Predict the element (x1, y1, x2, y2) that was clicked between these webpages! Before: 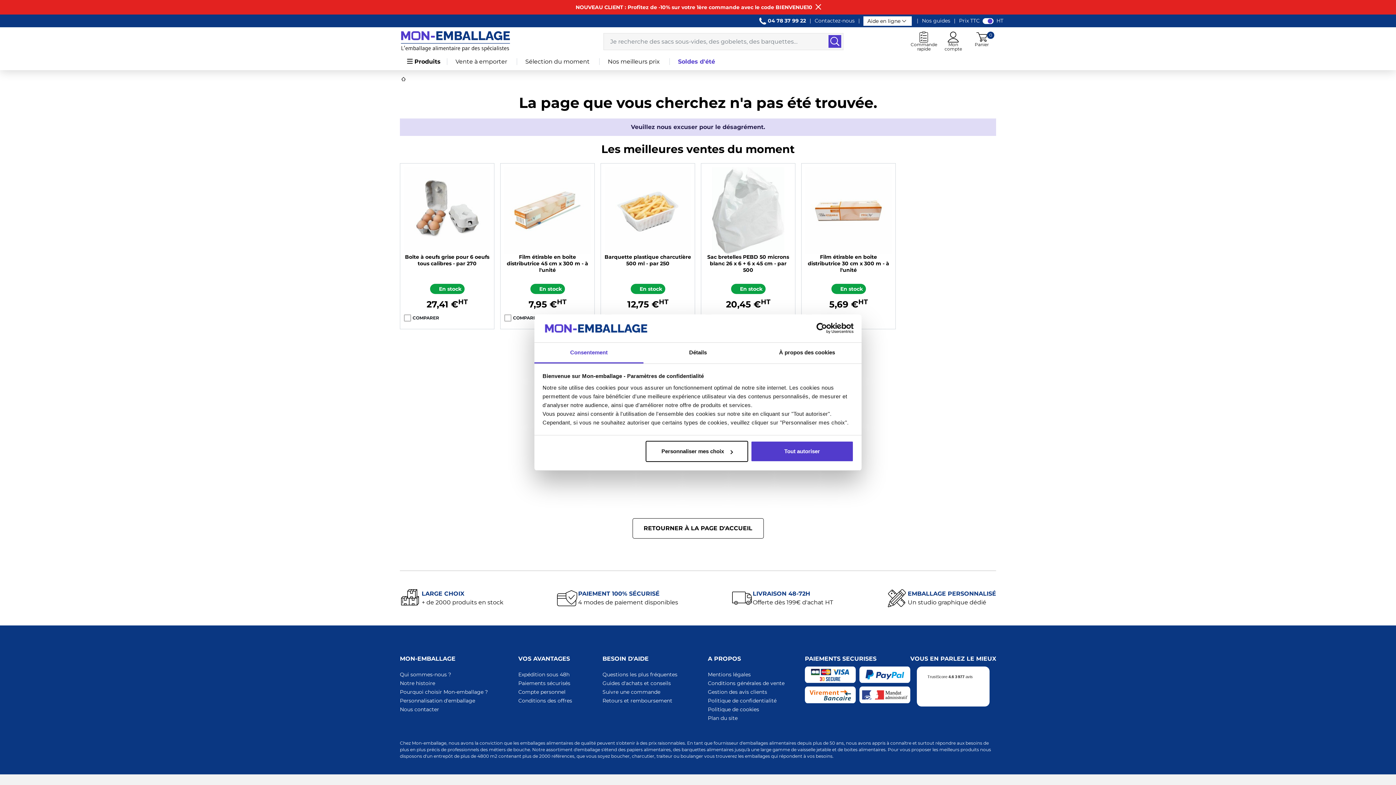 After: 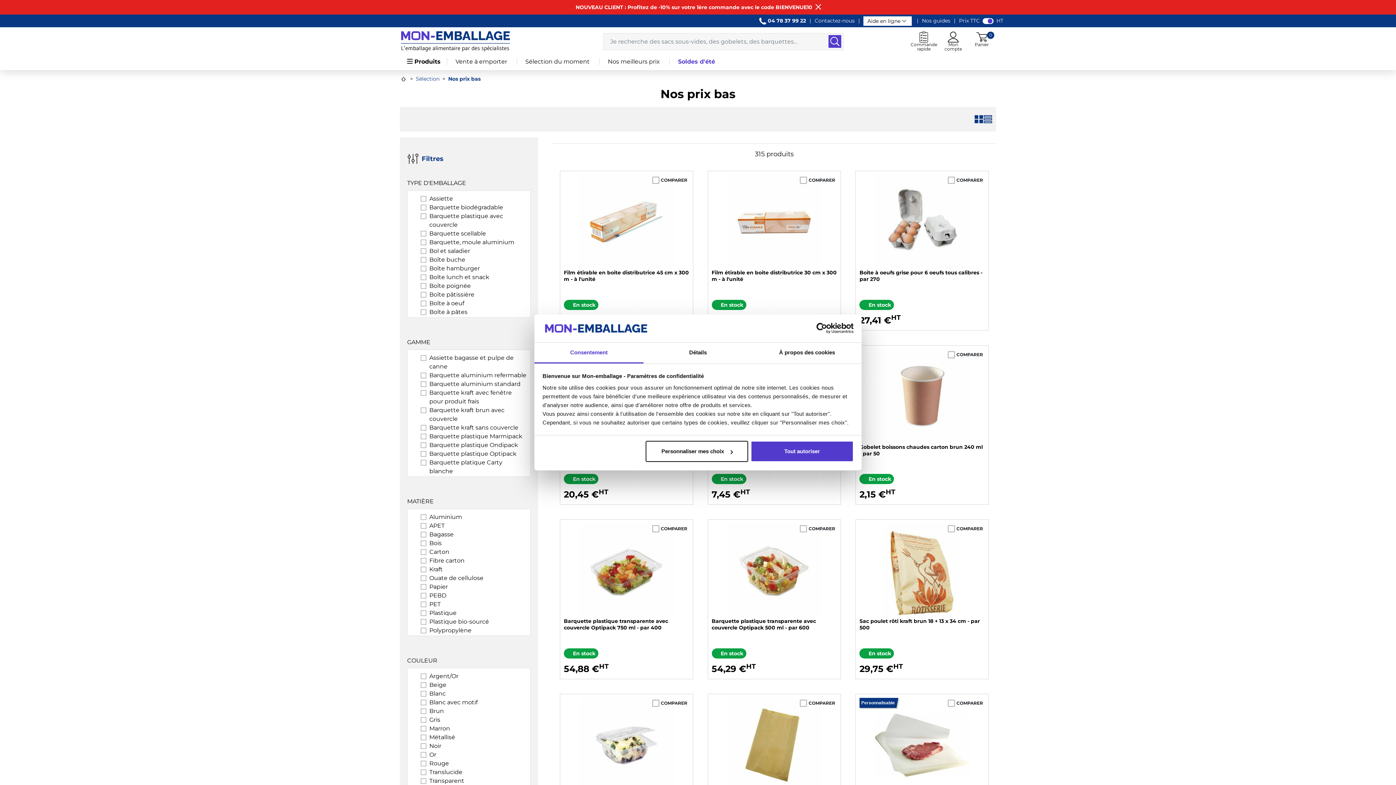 Action: bbox: (608, 58, 661, 65) label: Nos meilleurs prix 